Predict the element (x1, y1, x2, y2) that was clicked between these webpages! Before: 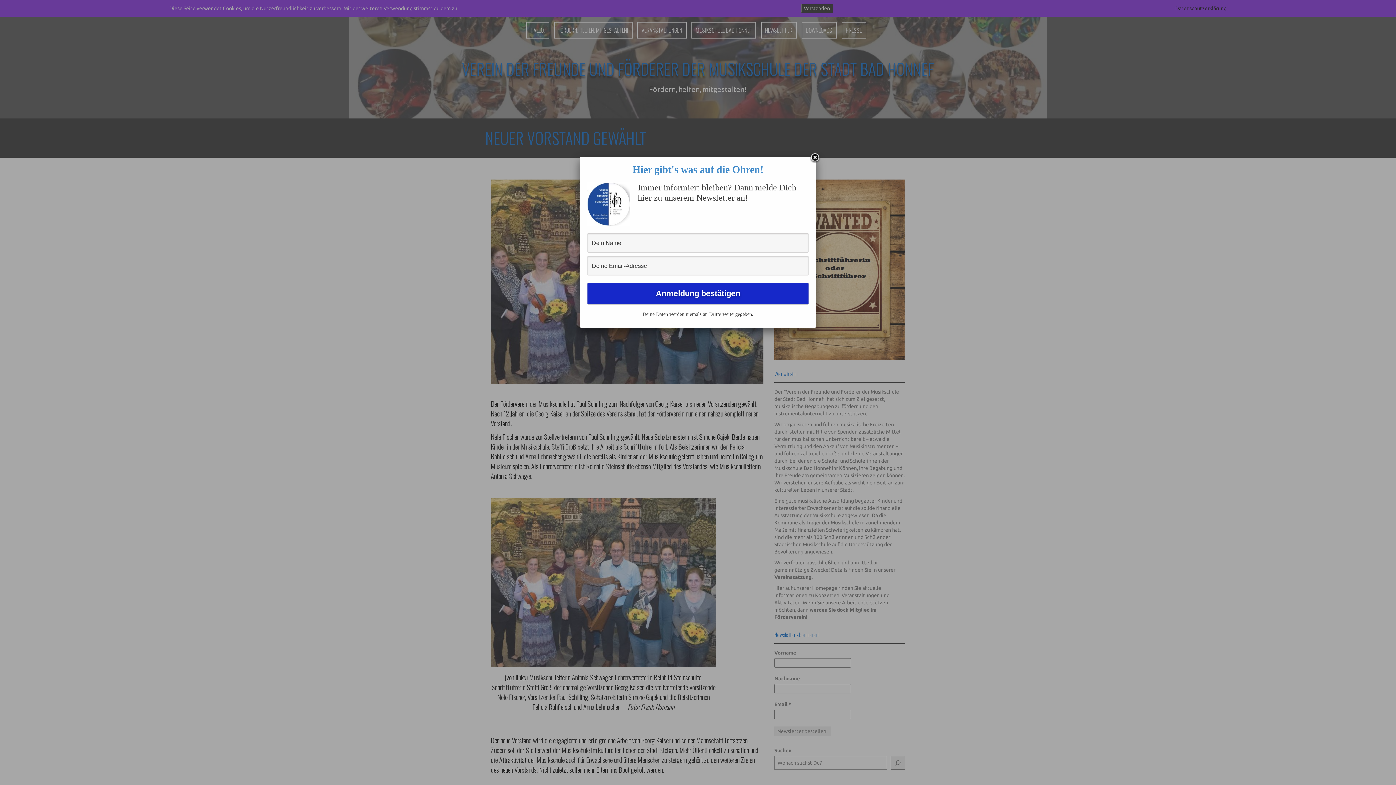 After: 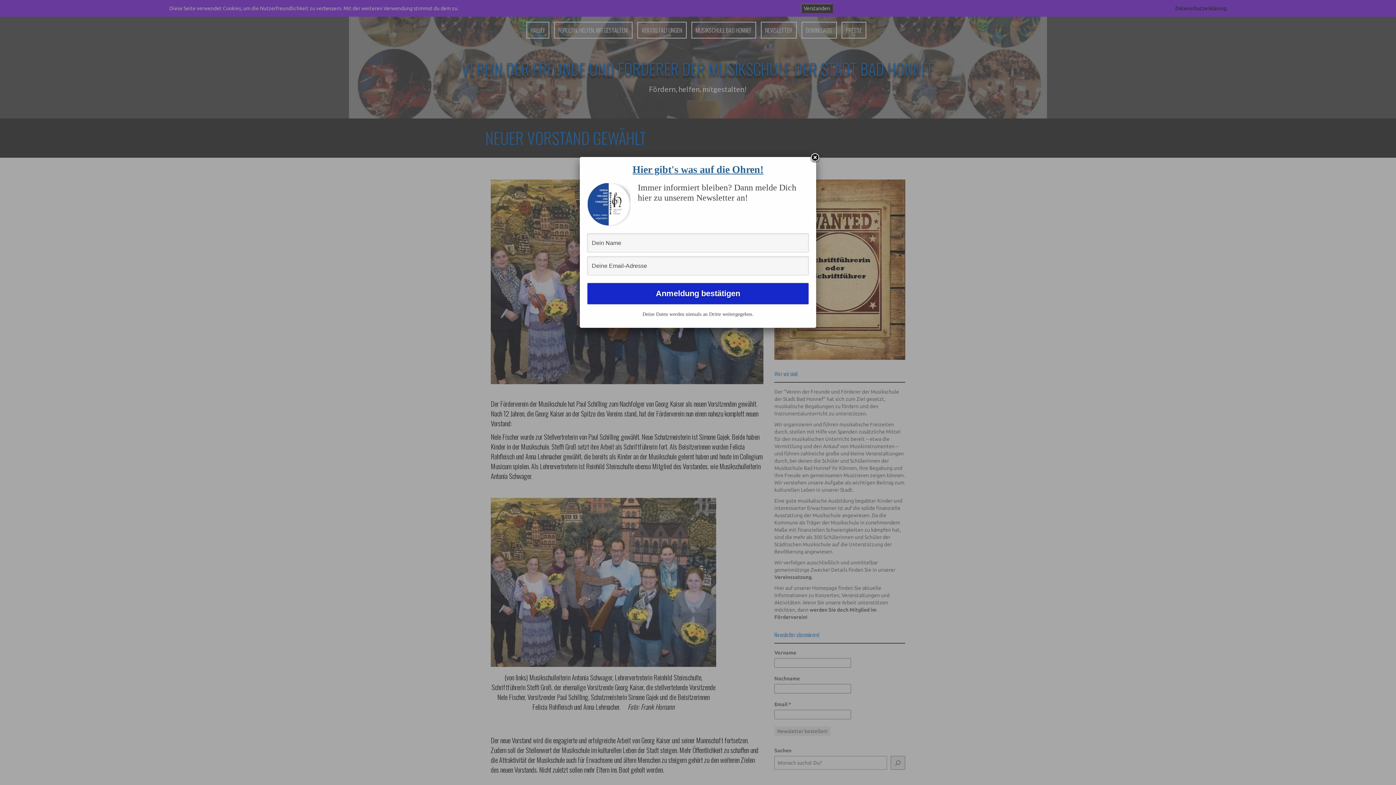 Action: bbox: (632, 164, 763, 175) label: Hier gibt's was auf die Ohren!